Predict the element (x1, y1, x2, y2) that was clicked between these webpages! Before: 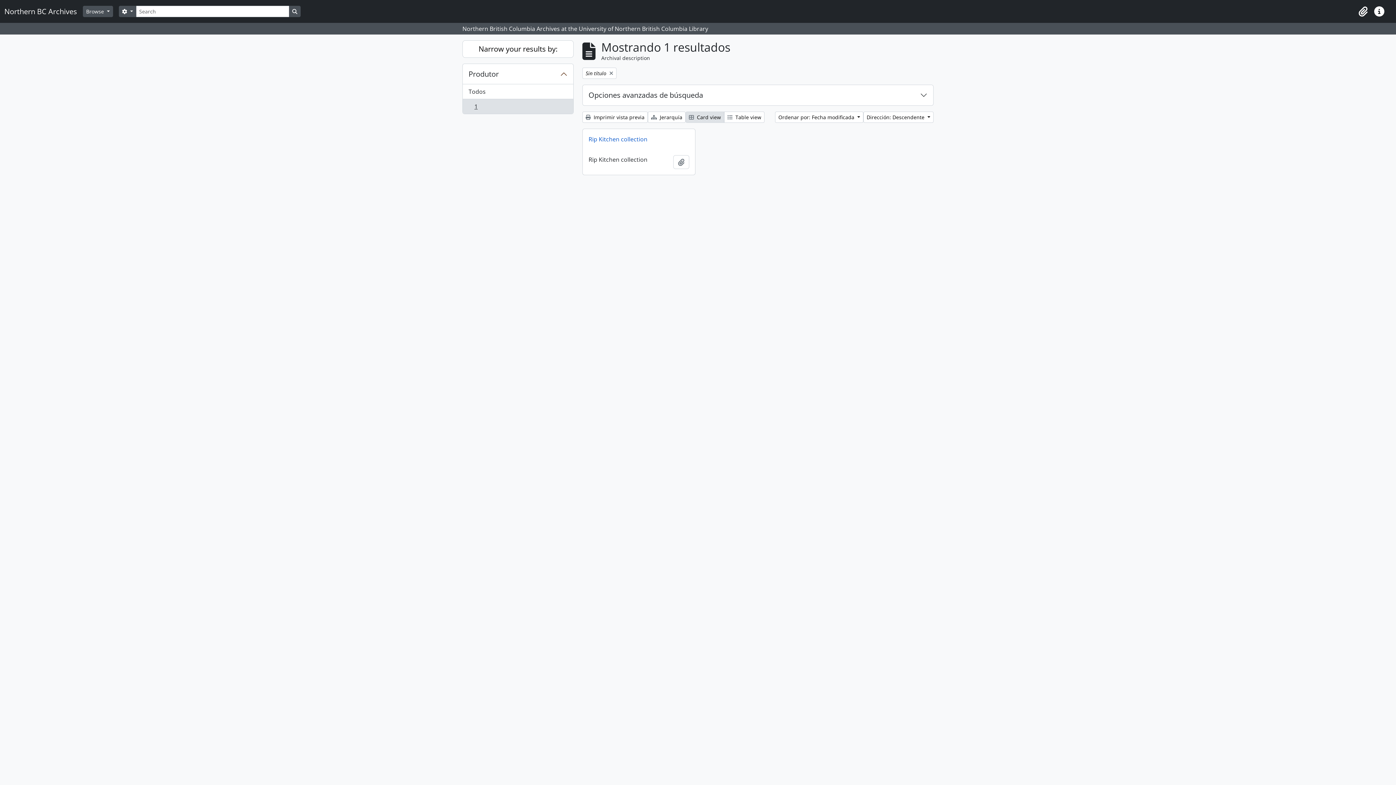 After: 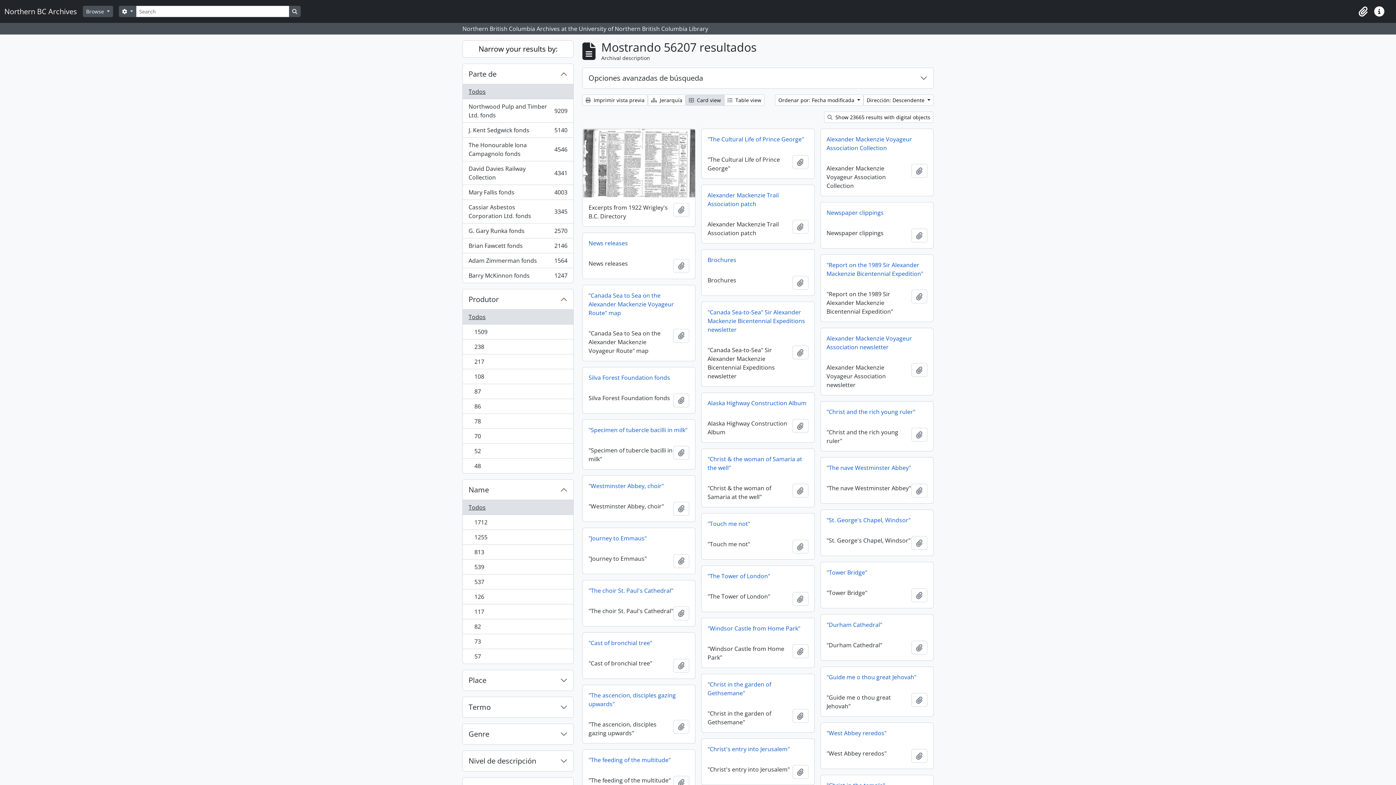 Action: label: Todos bbox: (462, 84, 573, 99)